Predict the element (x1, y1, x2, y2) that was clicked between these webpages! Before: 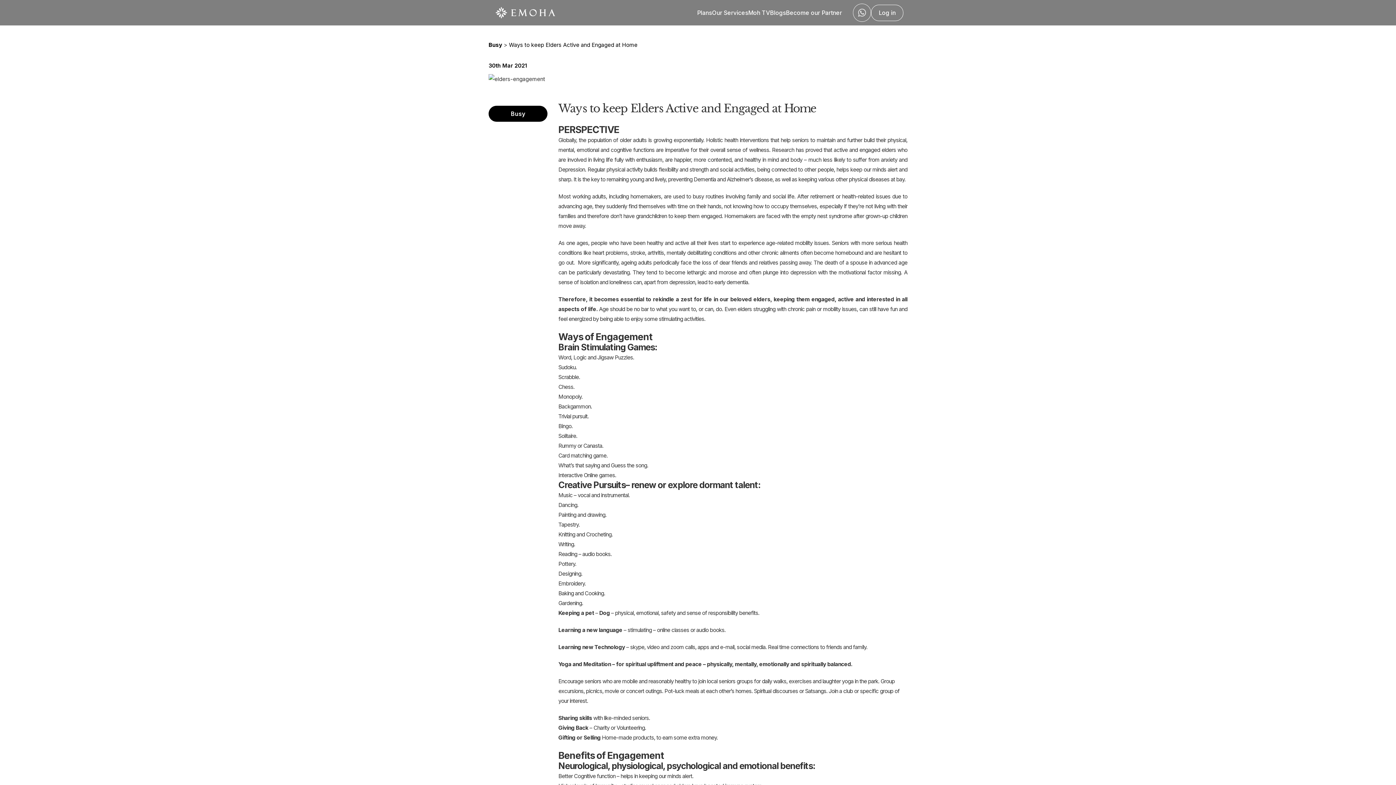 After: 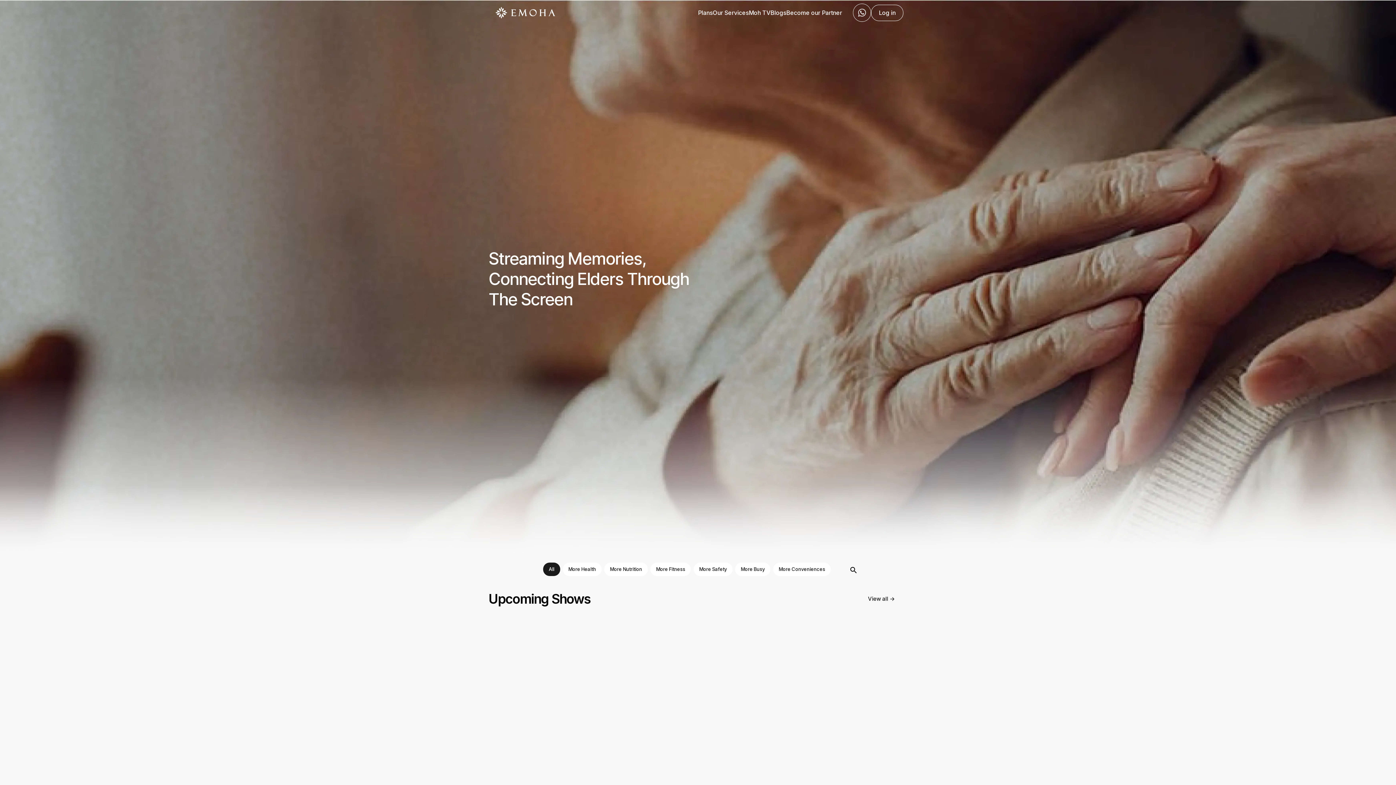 Action: label: Moh TV bbox: (748, 7, 770, 17)